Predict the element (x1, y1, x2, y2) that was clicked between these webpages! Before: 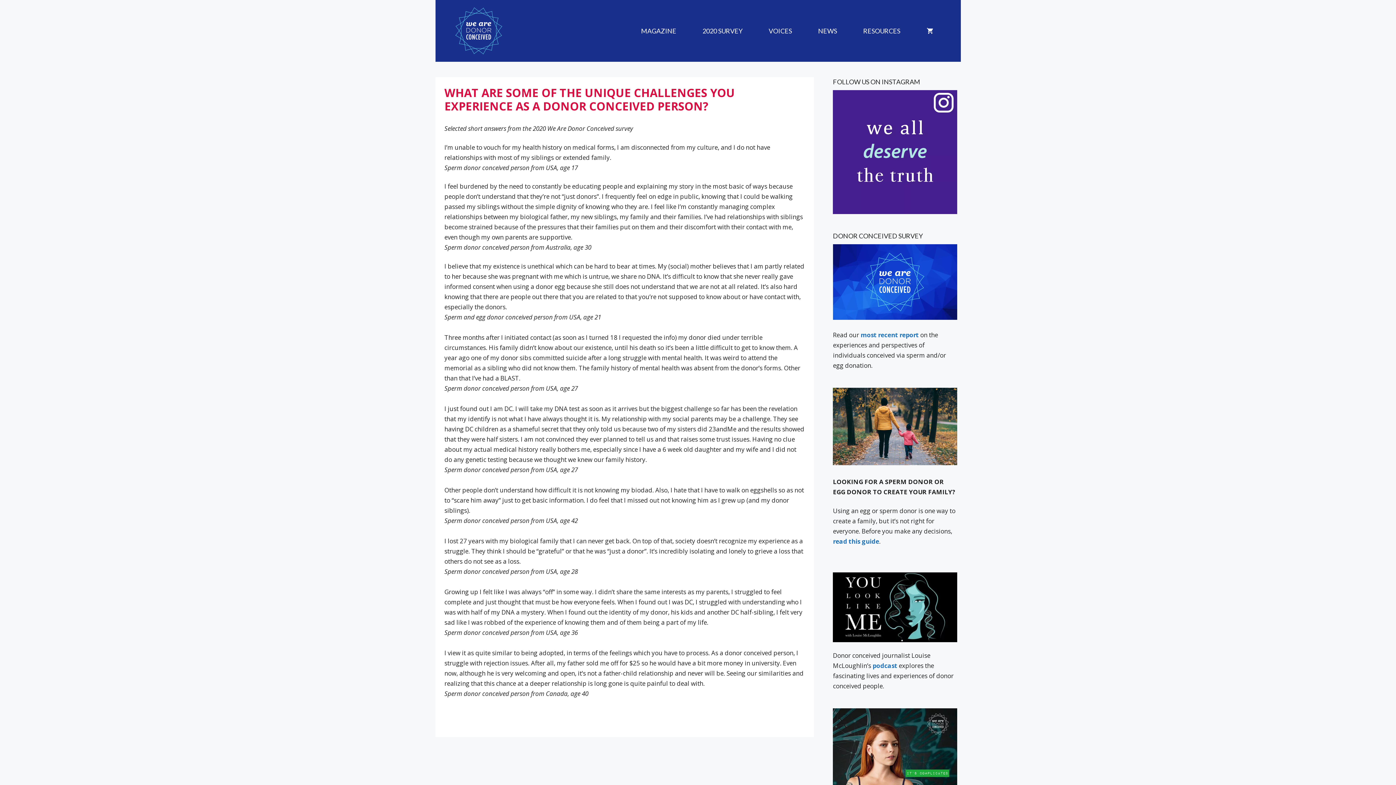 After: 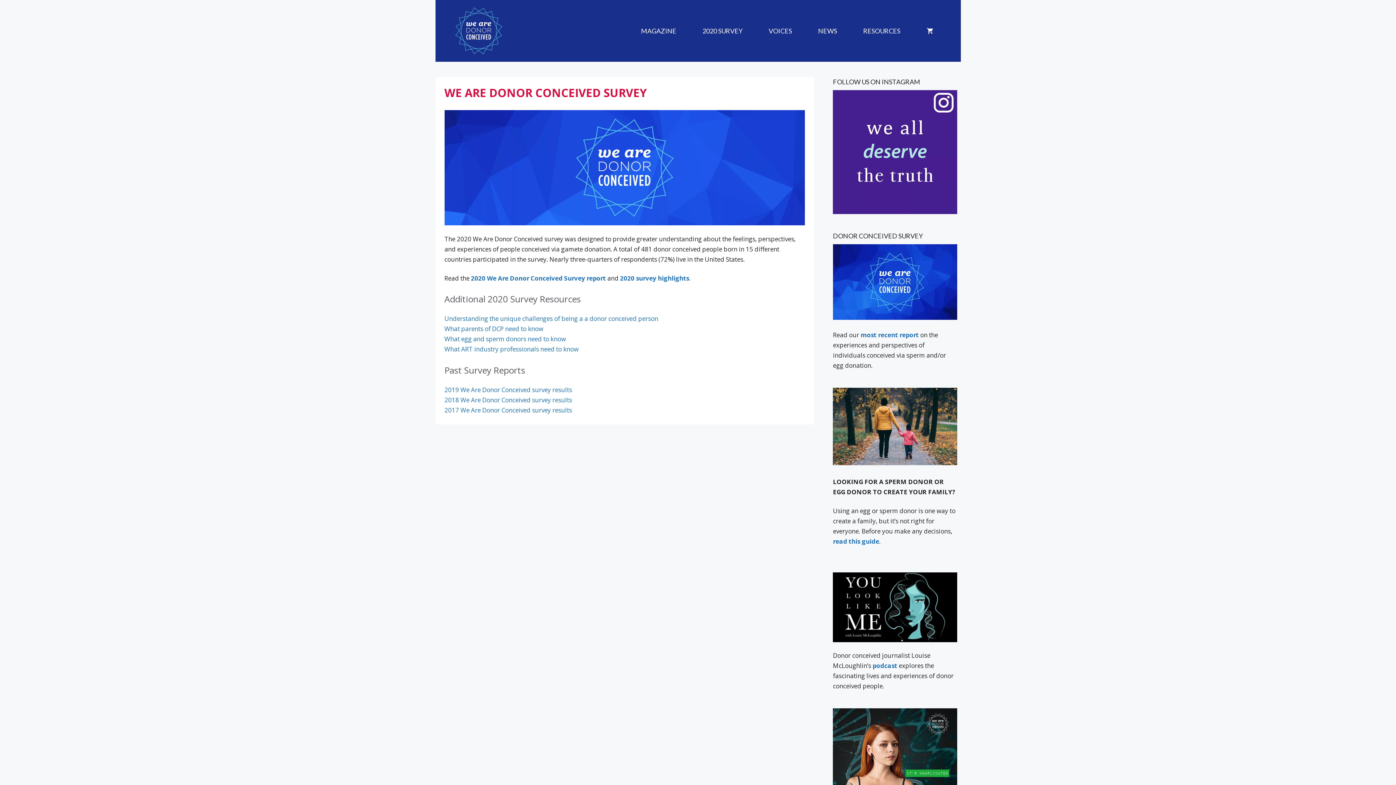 Action: bbox: (689, 24, 755, 37) label: 2020 SURVEY